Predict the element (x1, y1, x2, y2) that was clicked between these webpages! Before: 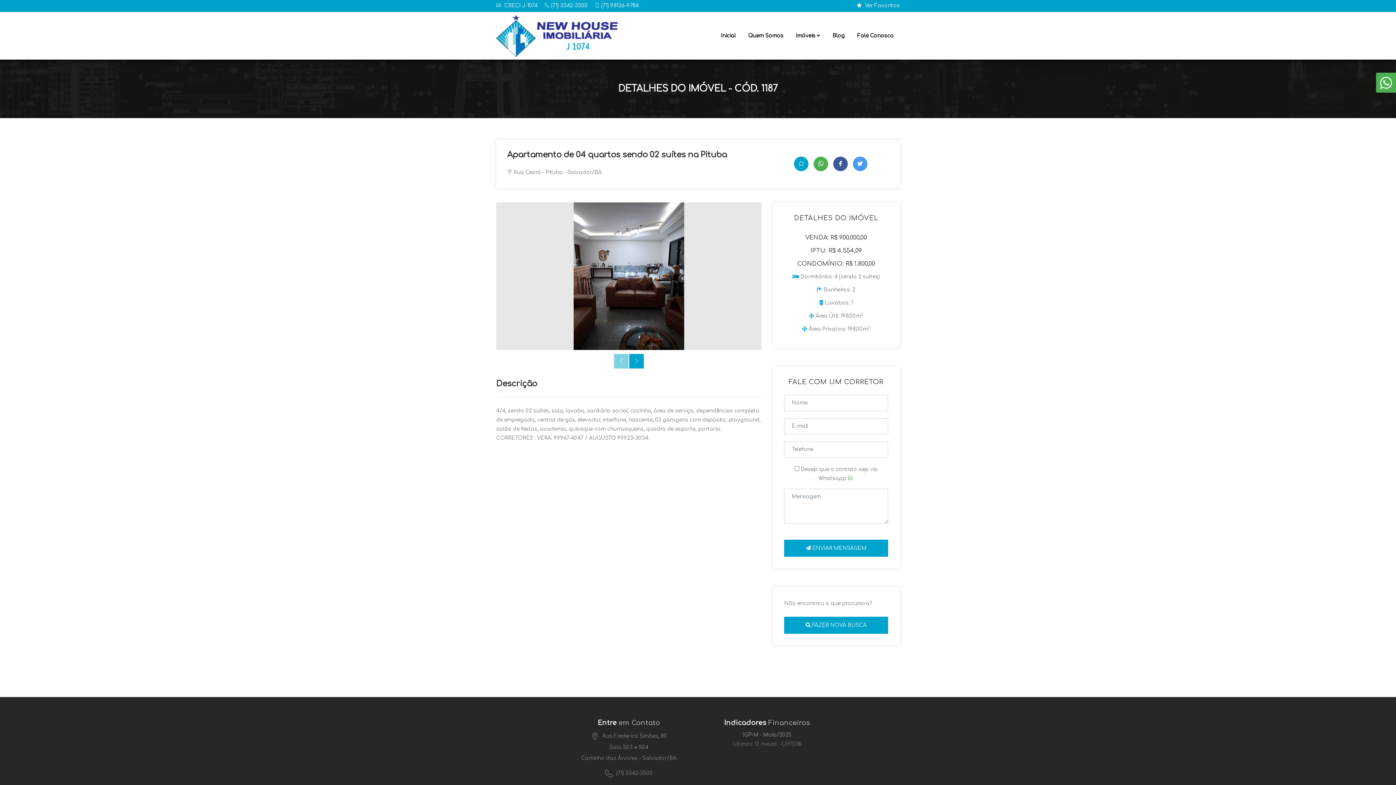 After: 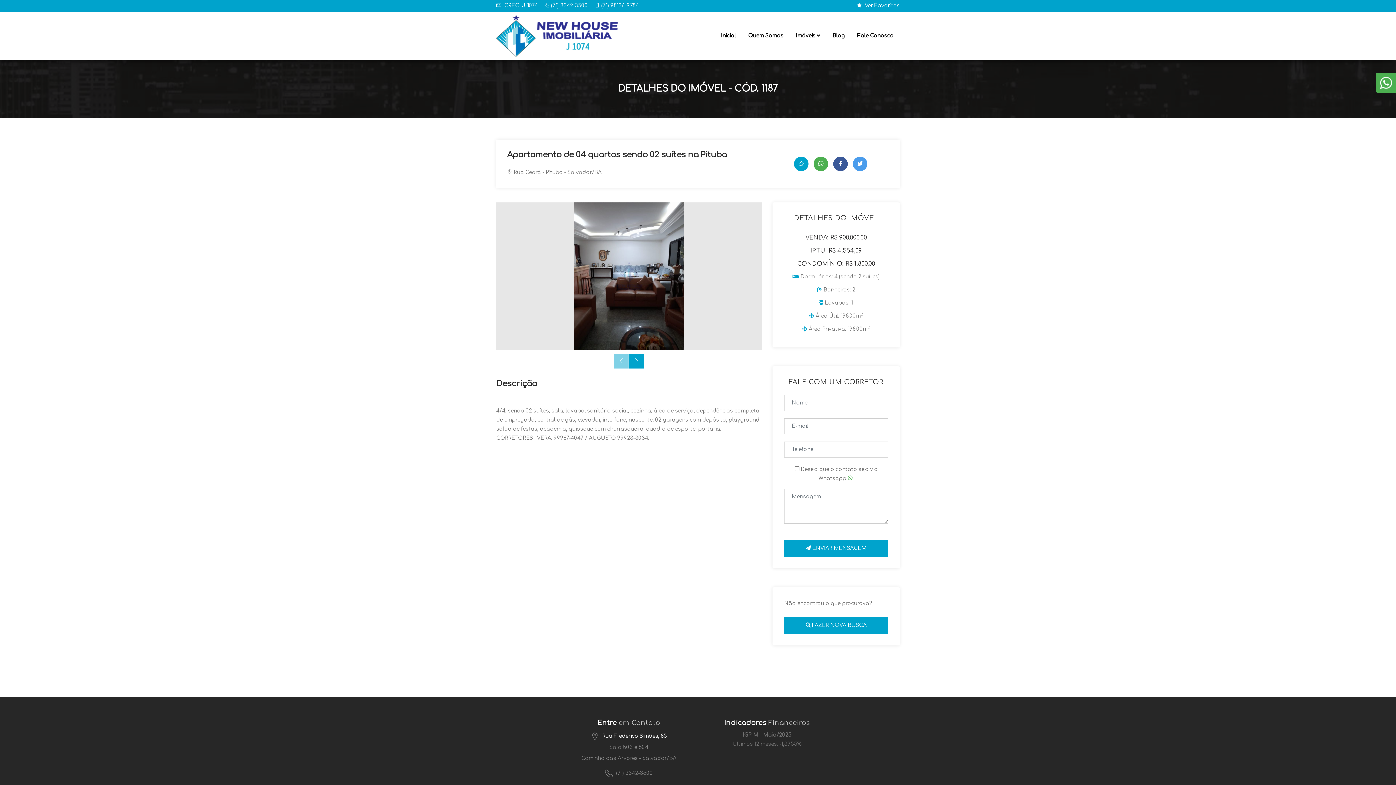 Action: label:  Rua Frederico Simões, 85
 bbox: (591, 733, 667, 739)